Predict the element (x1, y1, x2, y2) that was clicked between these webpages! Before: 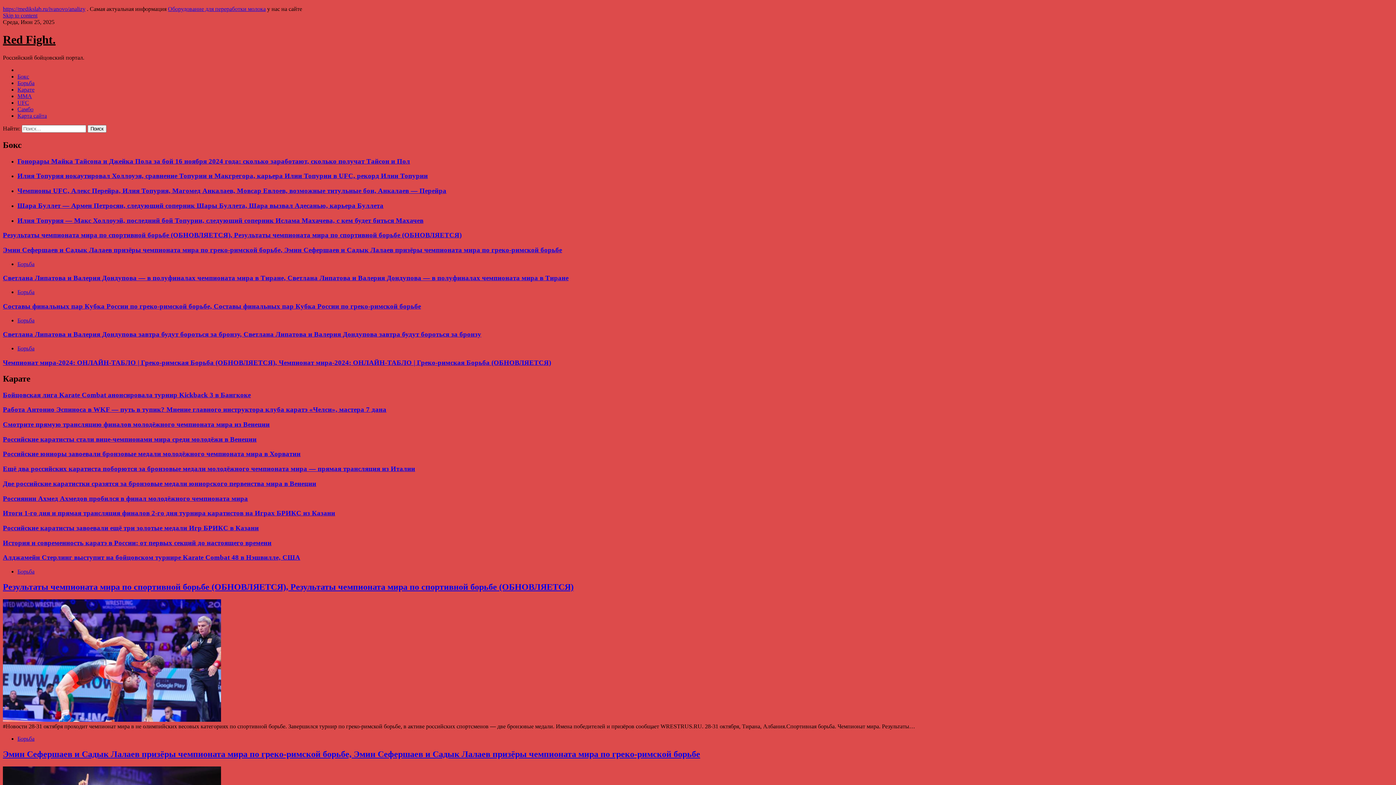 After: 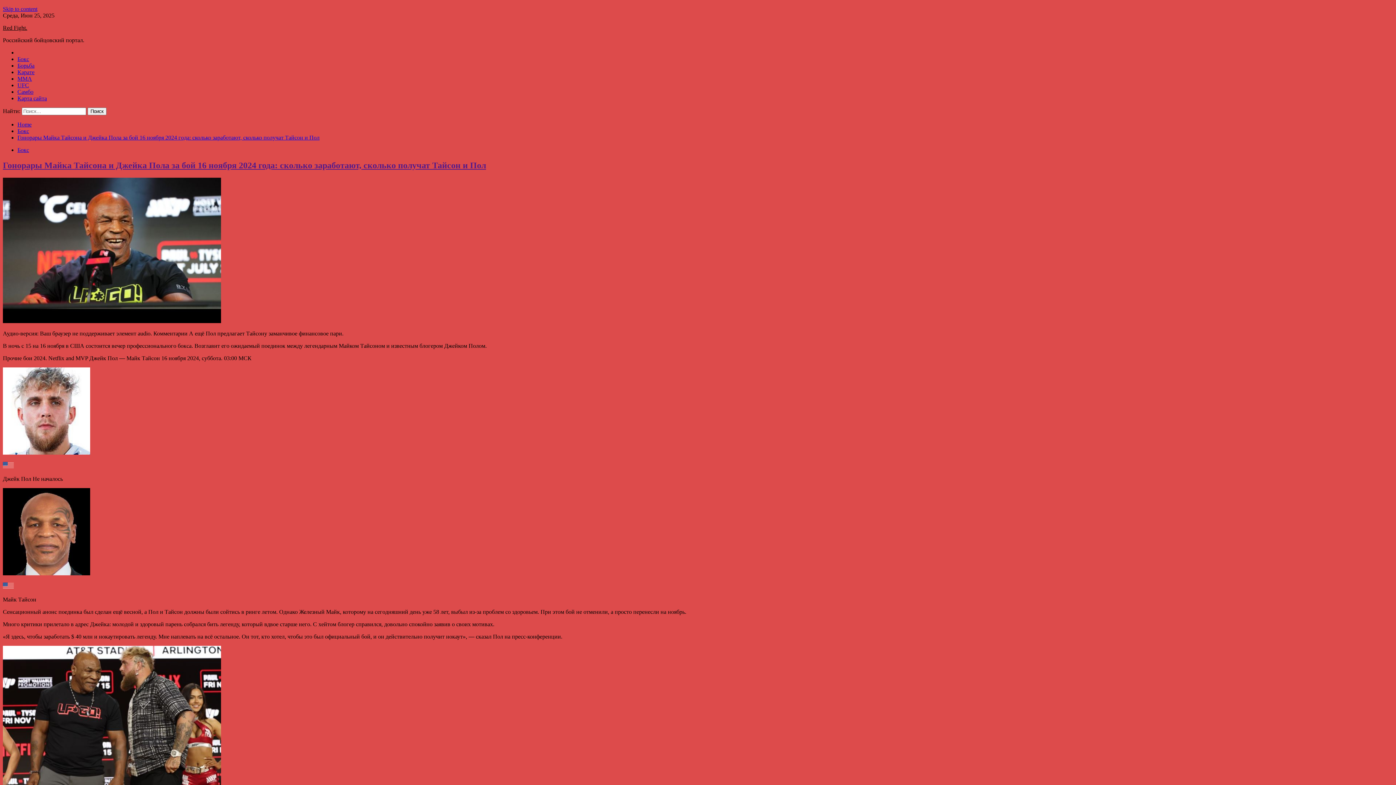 Action: label: Гонорары Майка Тайсона и Джейка Пола за бой 16 ноября 2024 года: сколько заработают, сколько получат Тайсон и Пол bbox: (17, 157, 410, 164)